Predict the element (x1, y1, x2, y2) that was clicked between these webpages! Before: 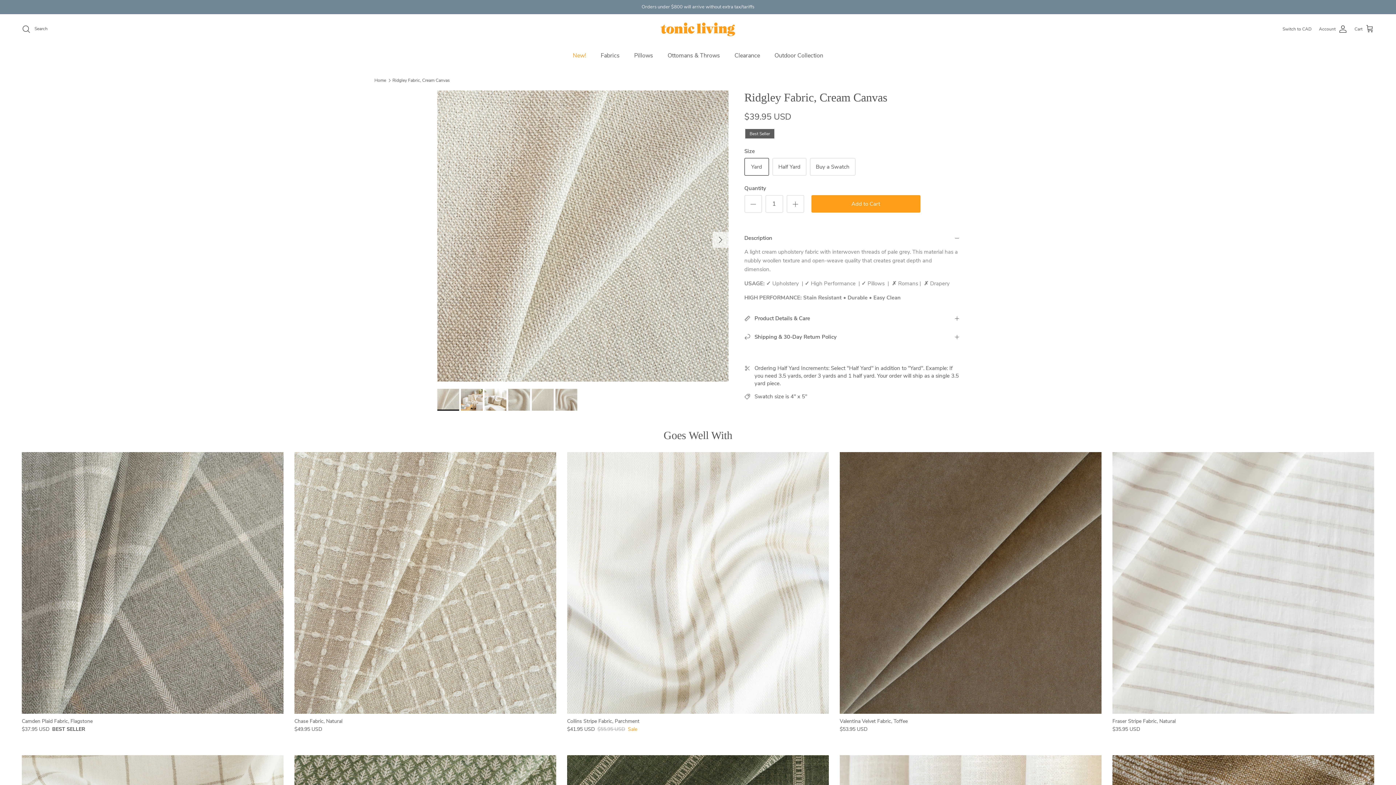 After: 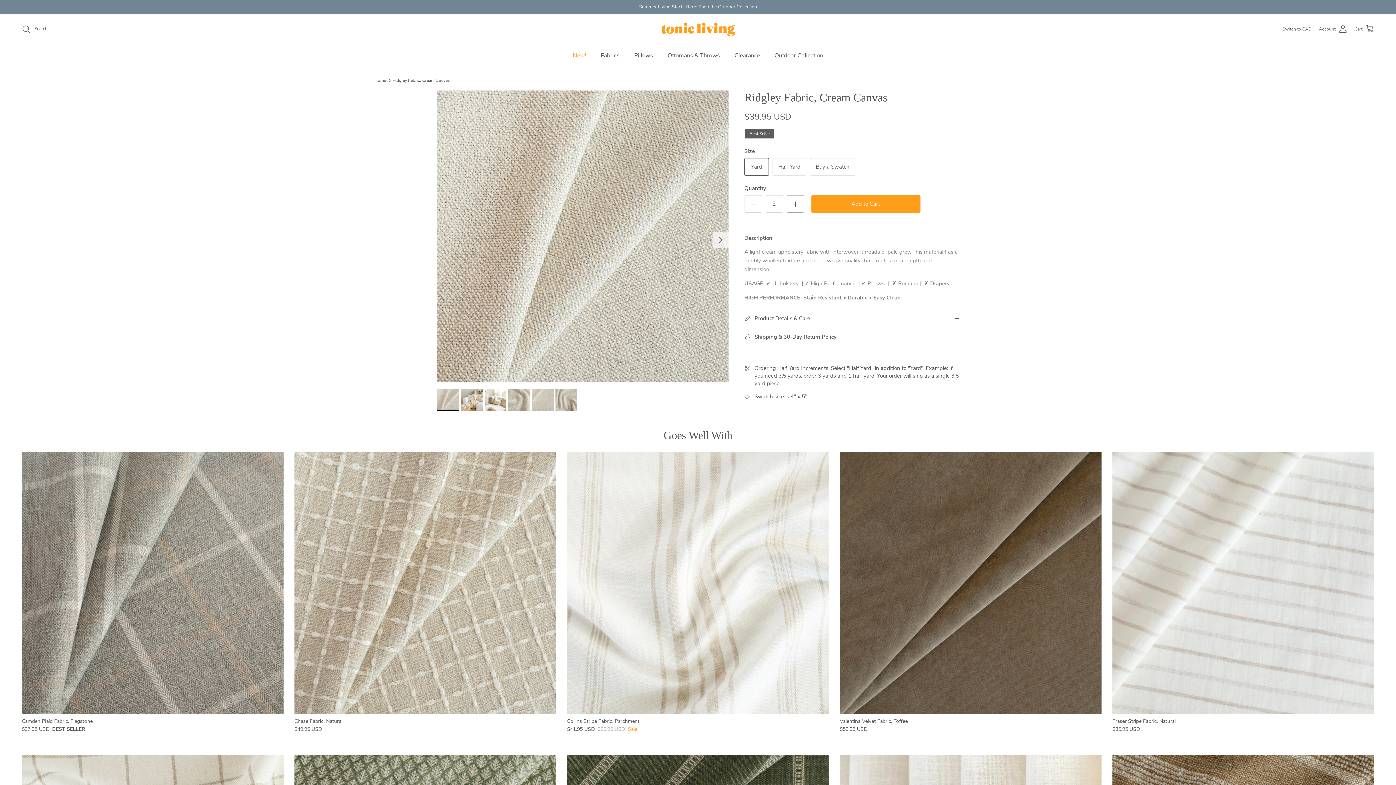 Action: bbox: (786, 195, 804, 212) label: Increase quantity